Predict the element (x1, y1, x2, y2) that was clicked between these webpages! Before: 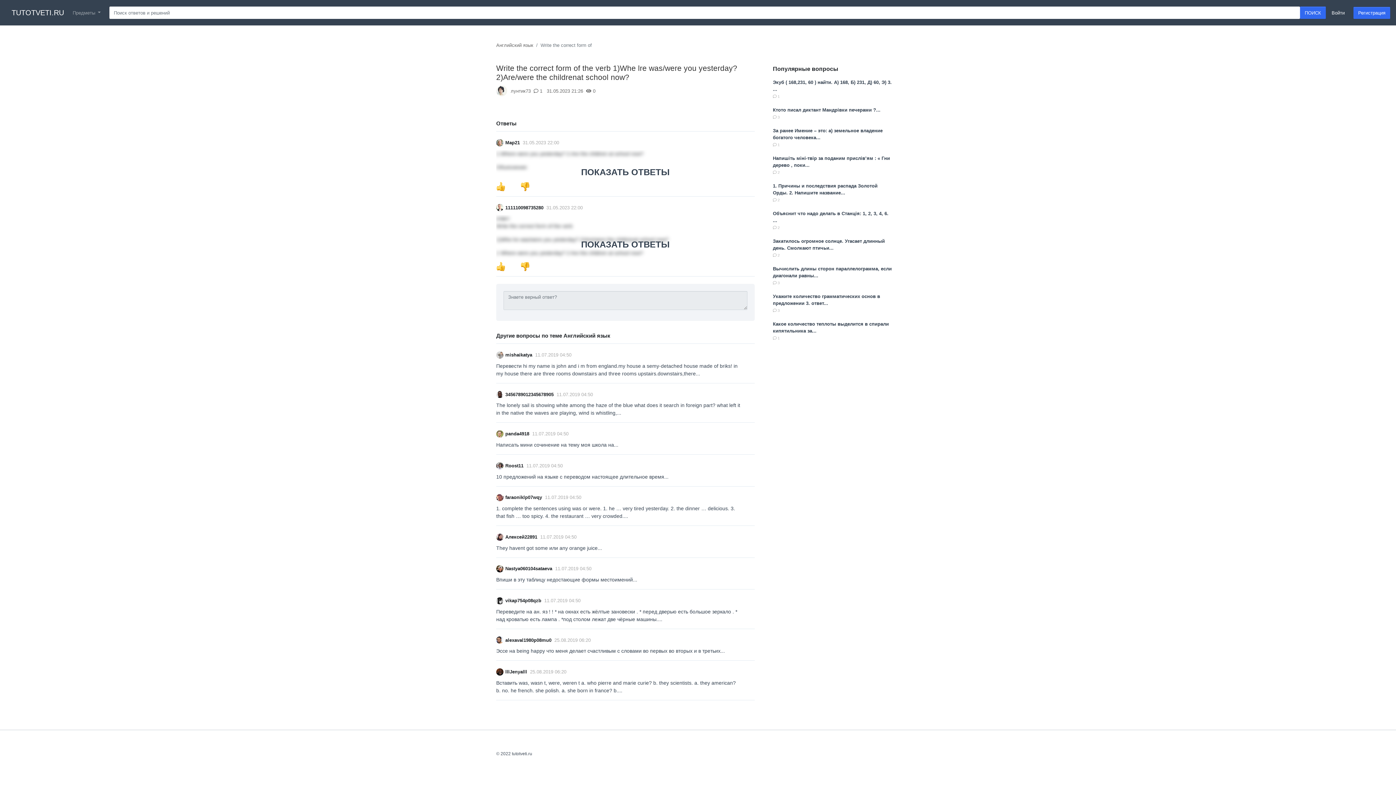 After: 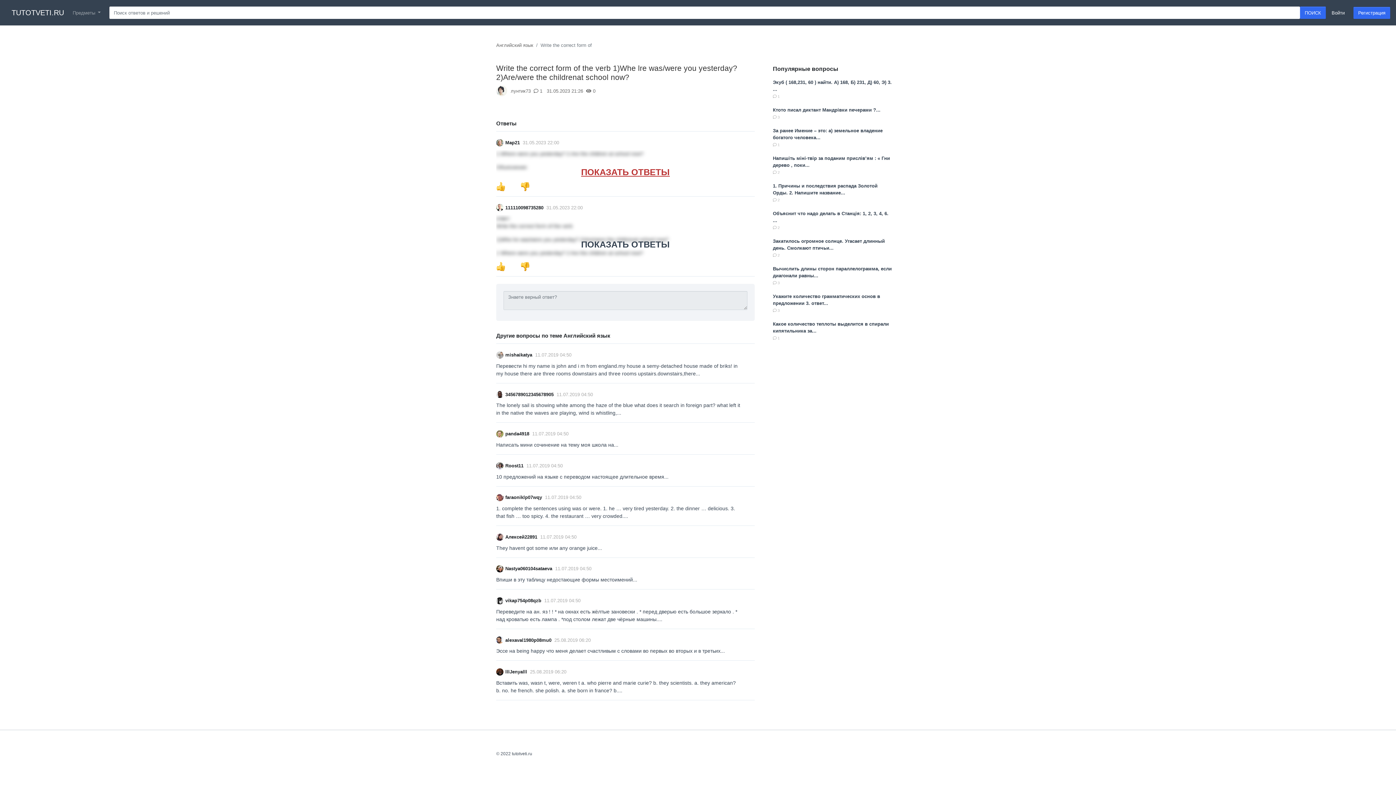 Action: label: ПОКАЗАТЬ ОТВЕТЫ bbox: (496, 150, 754, 194)